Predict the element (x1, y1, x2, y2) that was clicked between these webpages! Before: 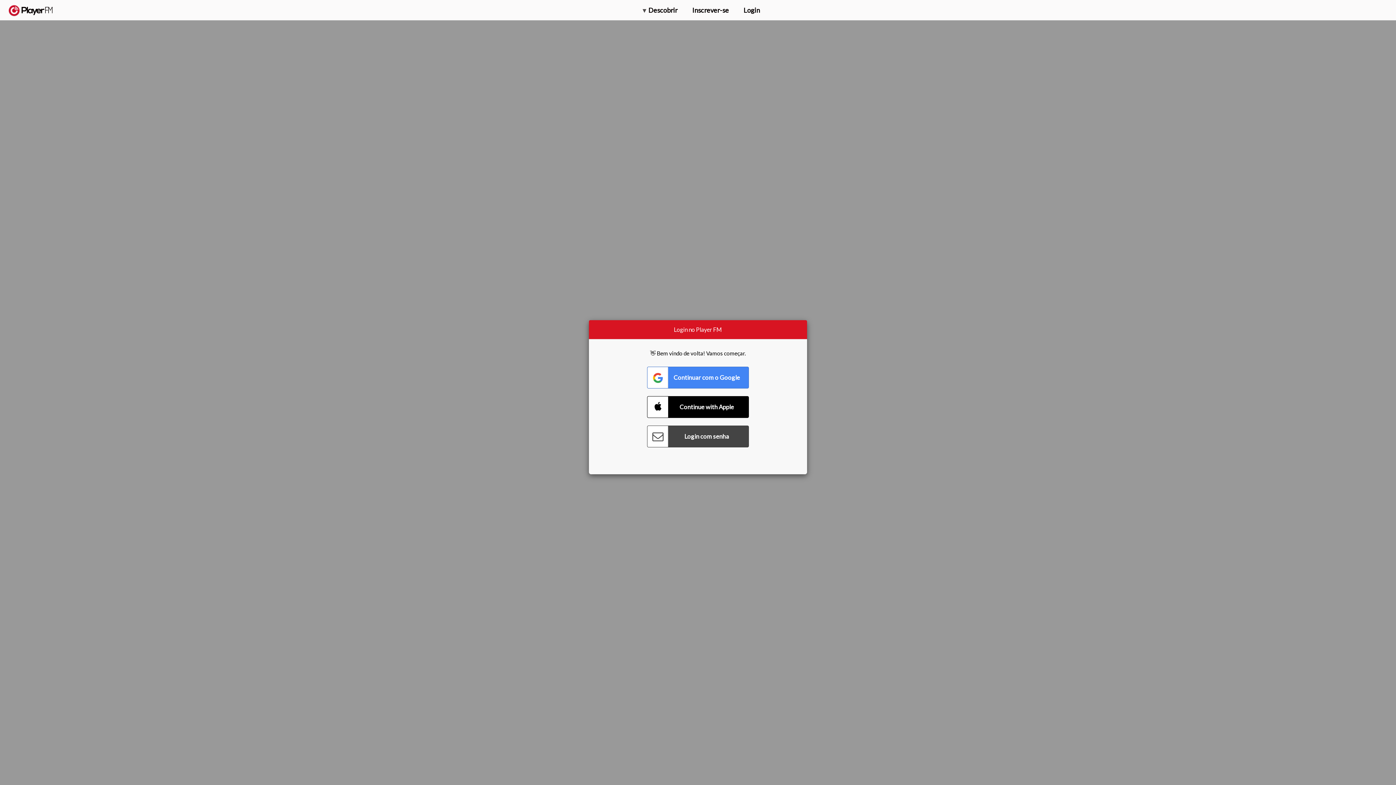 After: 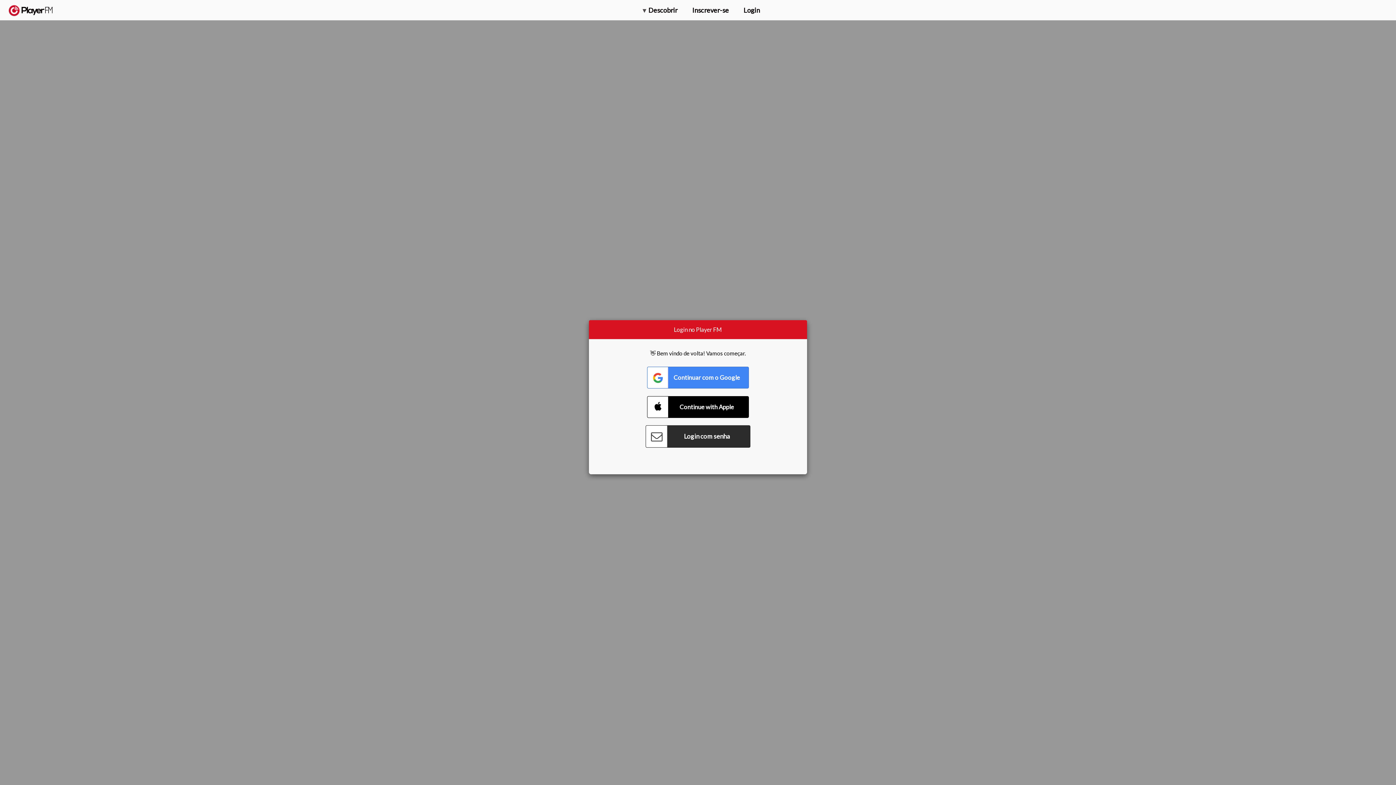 Action: bbox: (647, 425, 749, 447) label: Connect with Password